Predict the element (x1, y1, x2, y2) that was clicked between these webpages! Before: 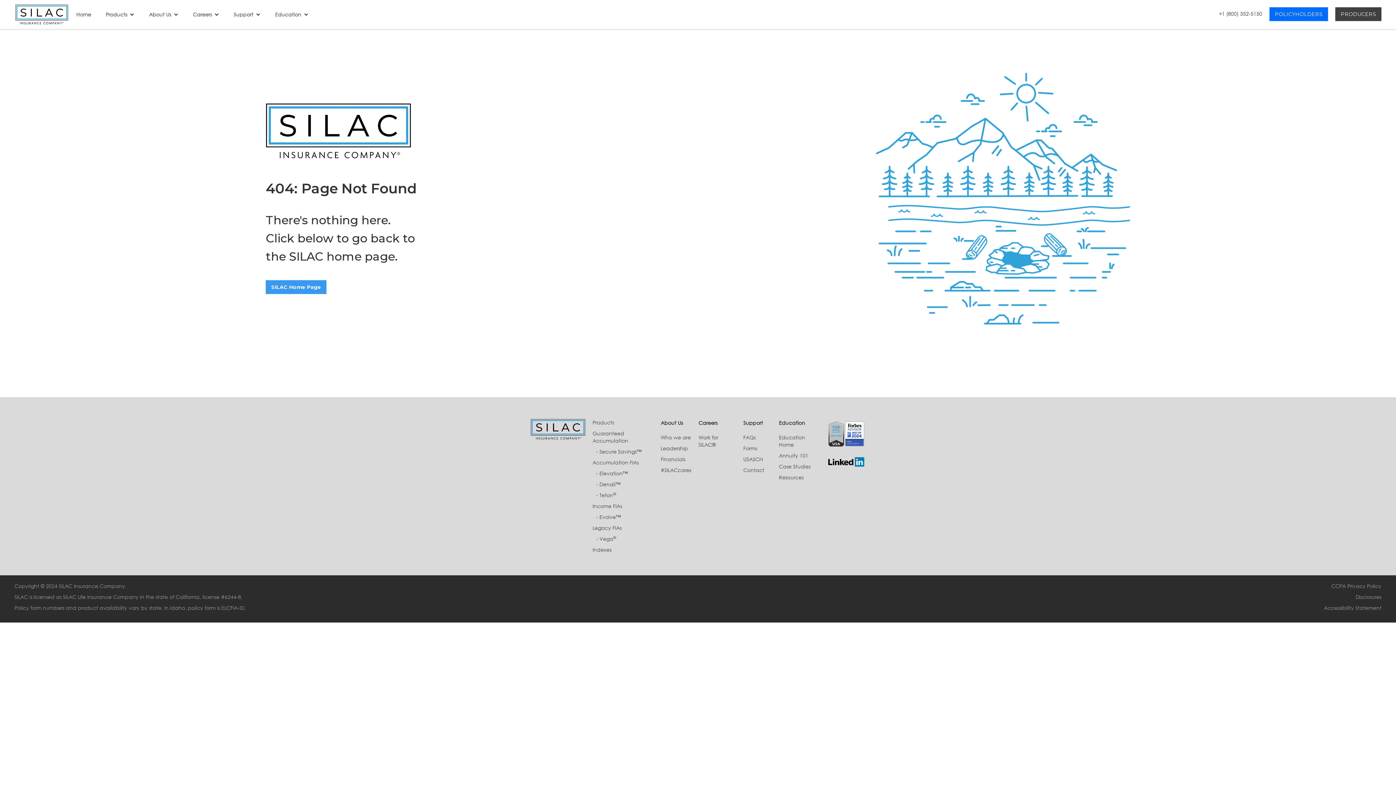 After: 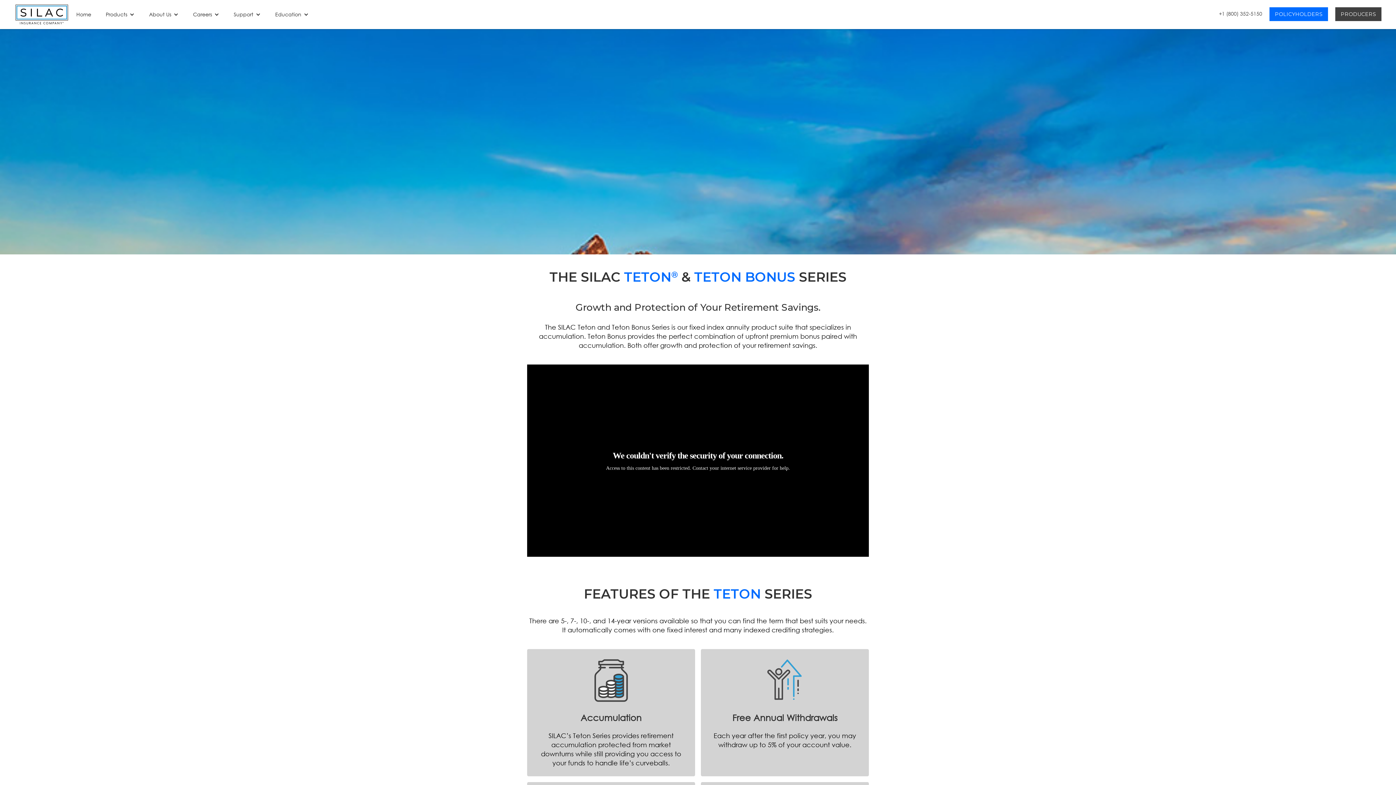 Action: label: - Teton® bbox: (592, 492, 653, 499)